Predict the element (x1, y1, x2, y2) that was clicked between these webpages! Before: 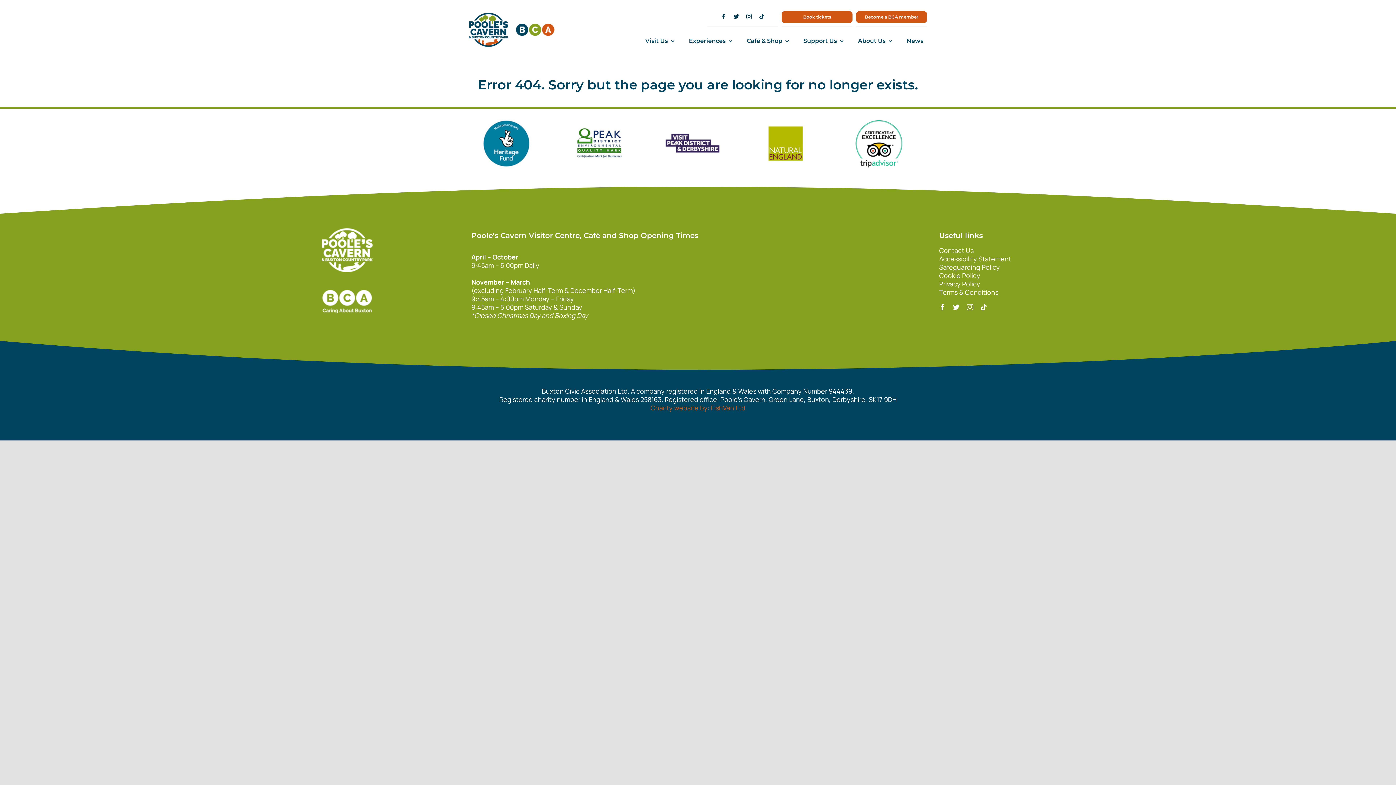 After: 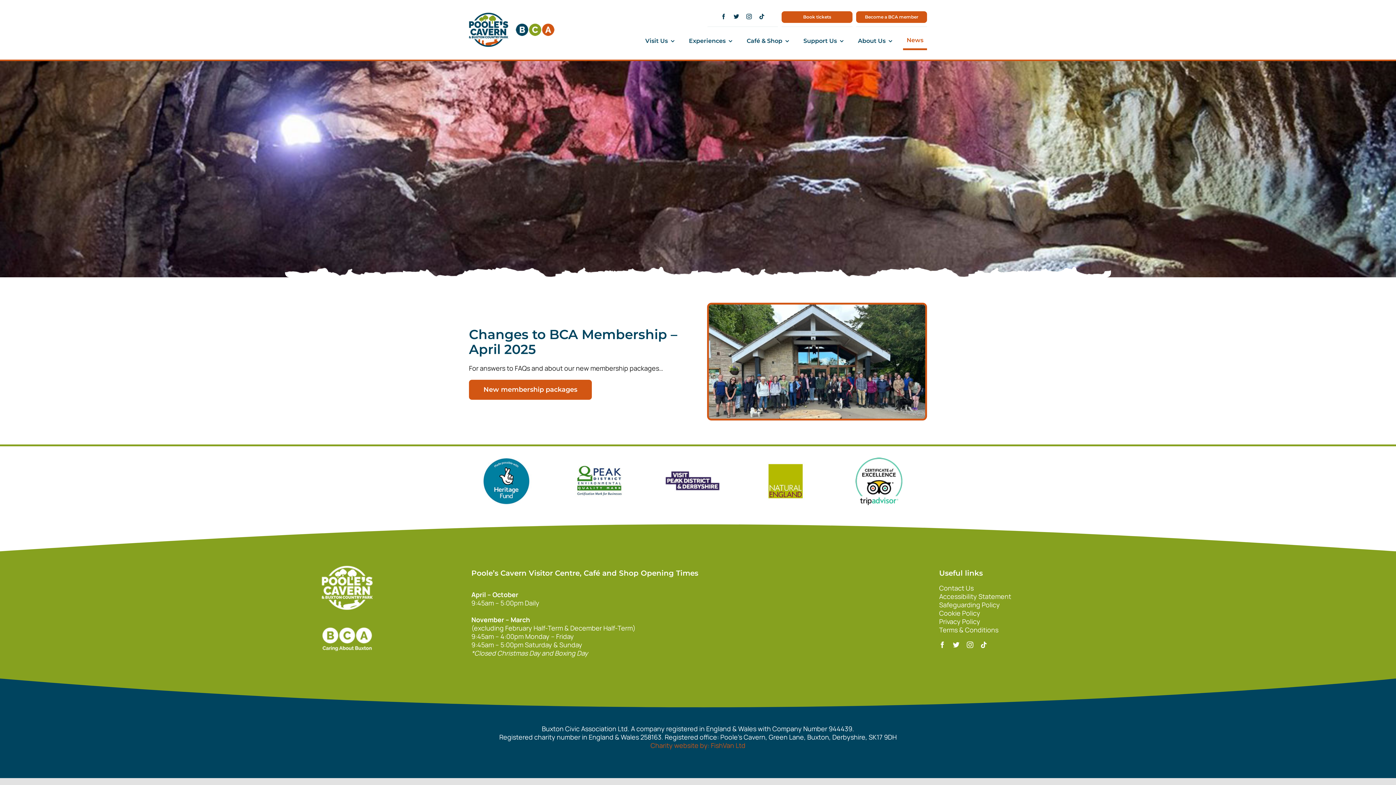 Action: bbox: (903, 32, 927, 50) label: News